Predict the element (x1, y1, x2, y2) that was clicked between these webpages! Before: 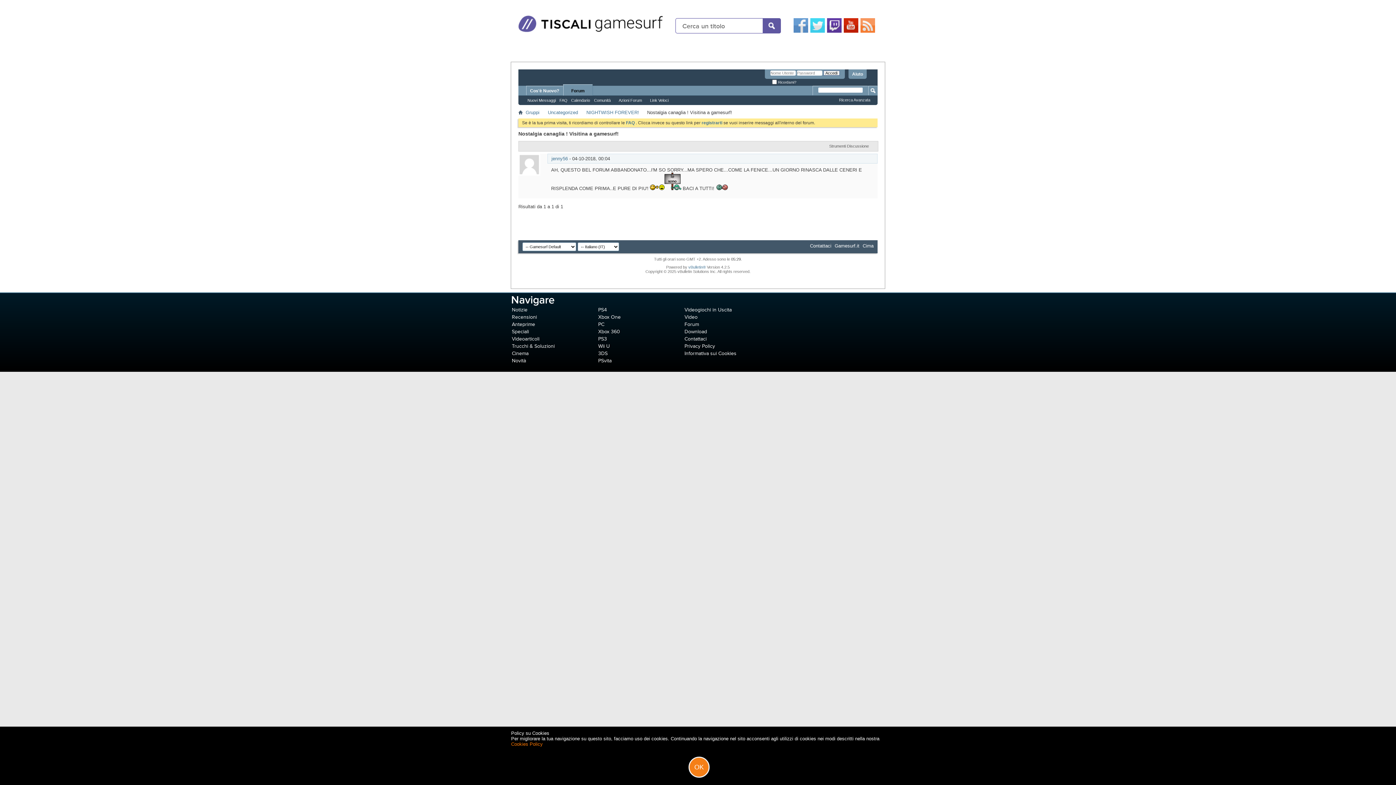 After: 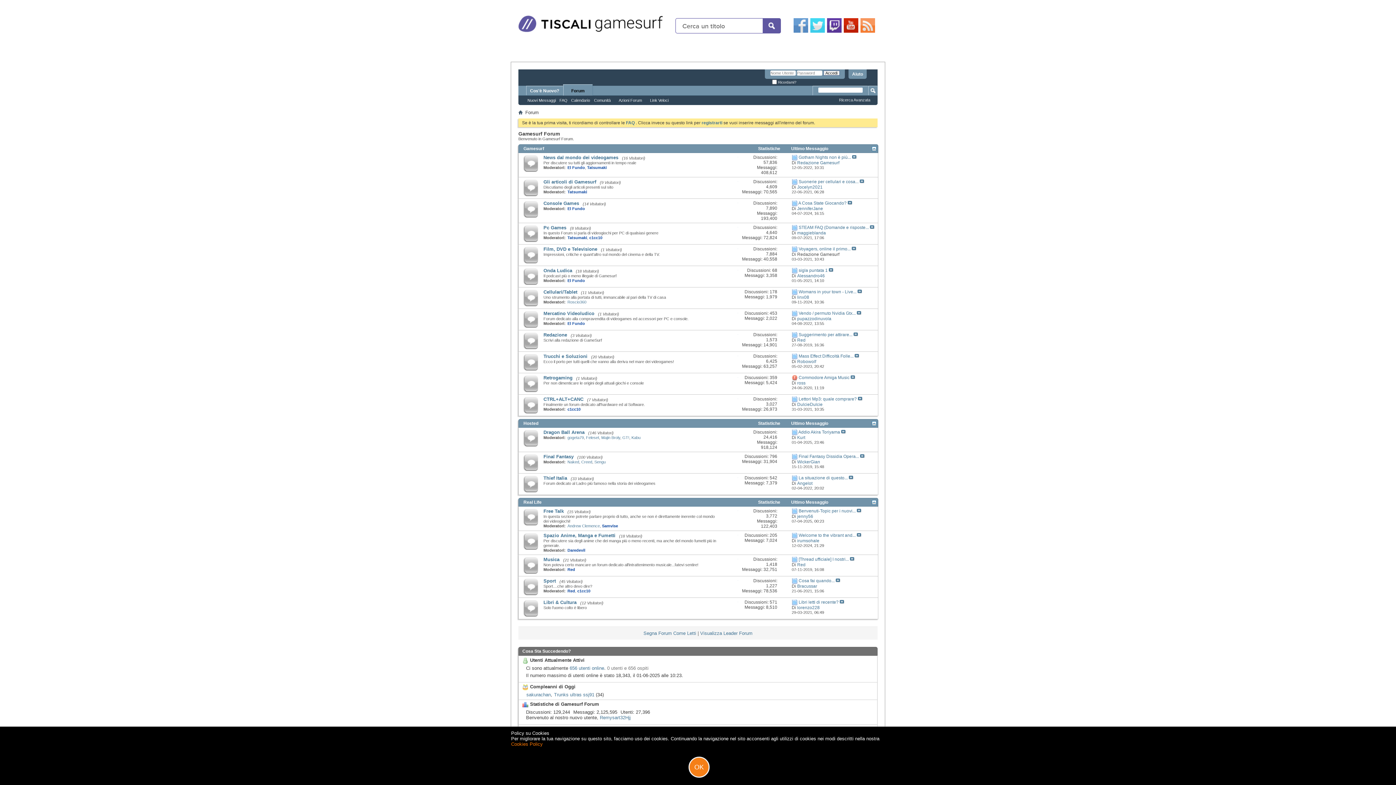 Action: bbox: (518, 110, 522, 115)